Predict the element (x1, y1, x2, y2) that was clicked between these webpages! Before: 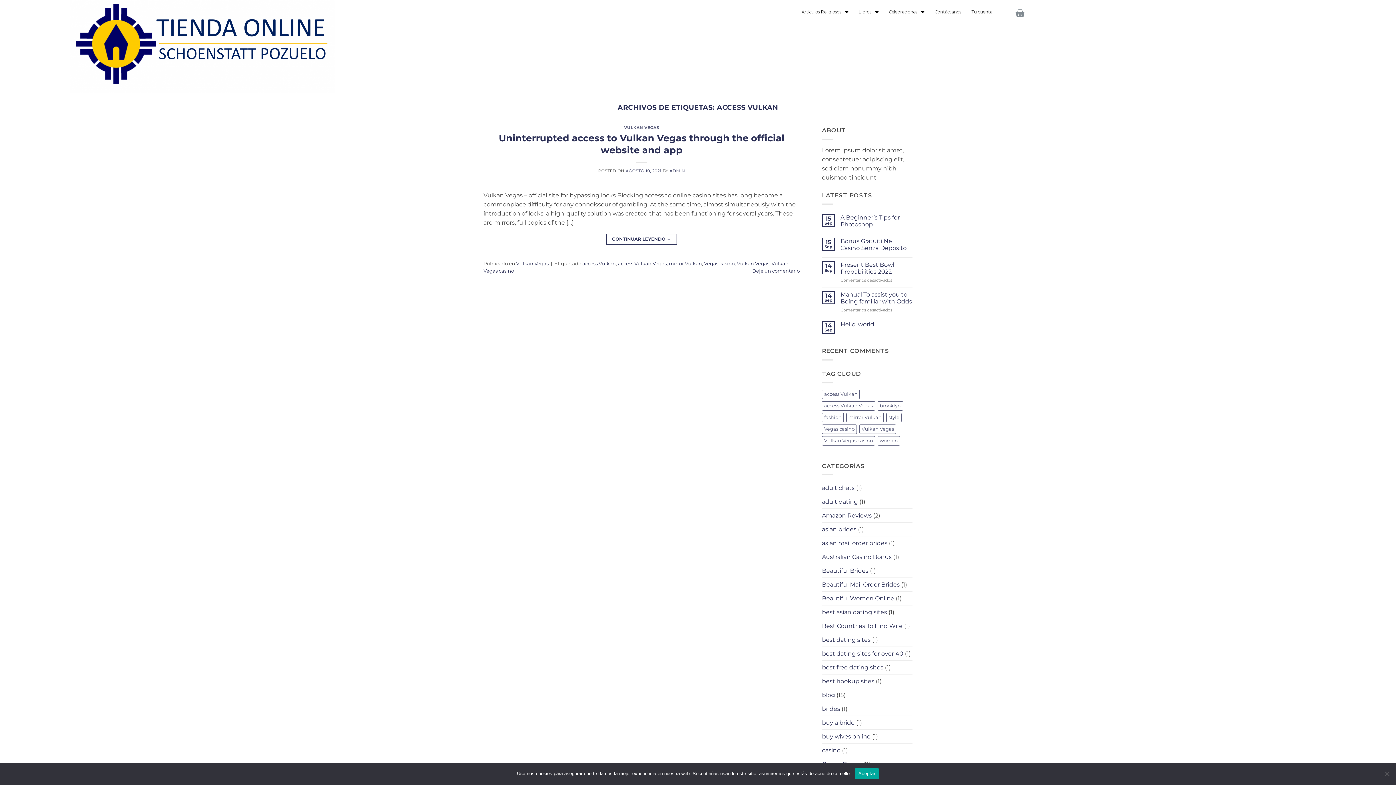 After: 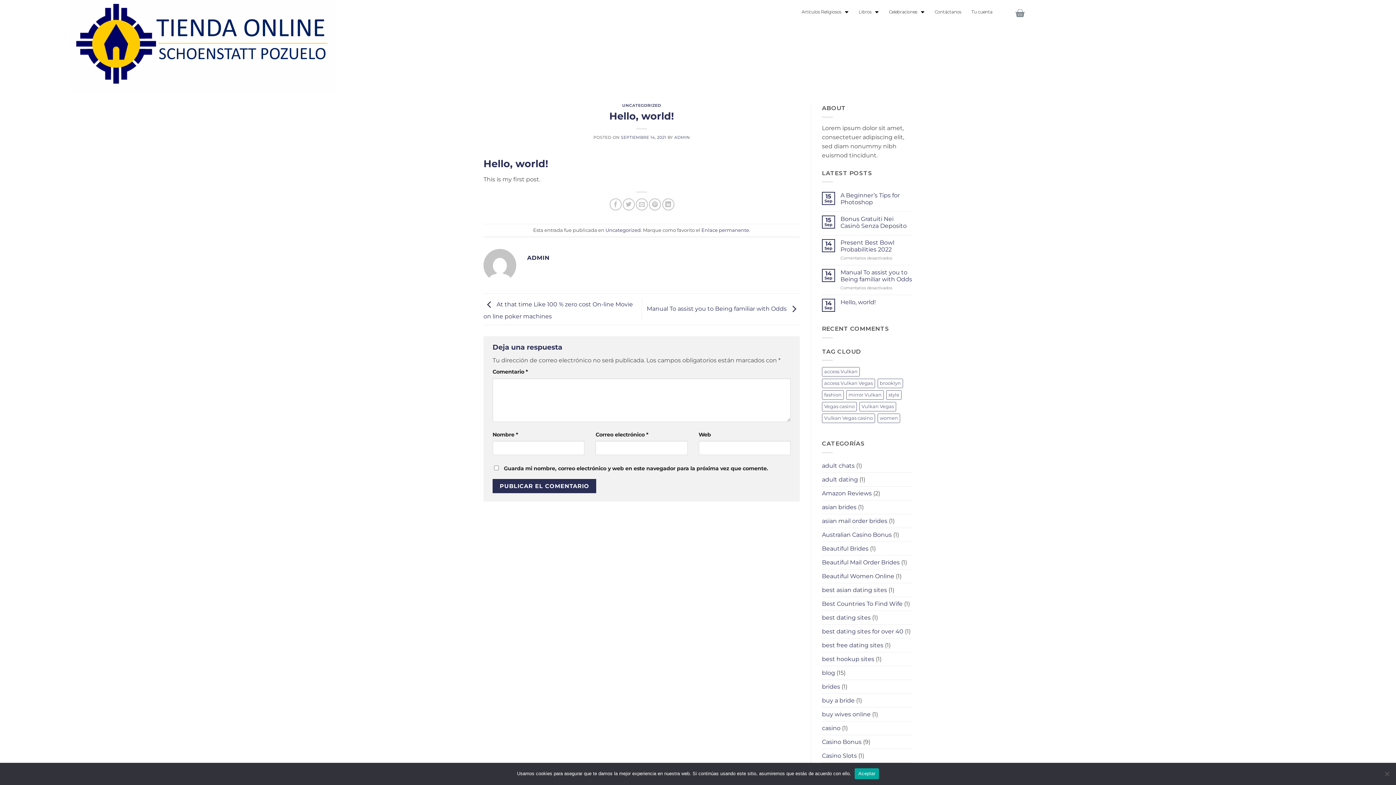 Action: label: Hello, world! bbox: (840, 321, 912, 328)